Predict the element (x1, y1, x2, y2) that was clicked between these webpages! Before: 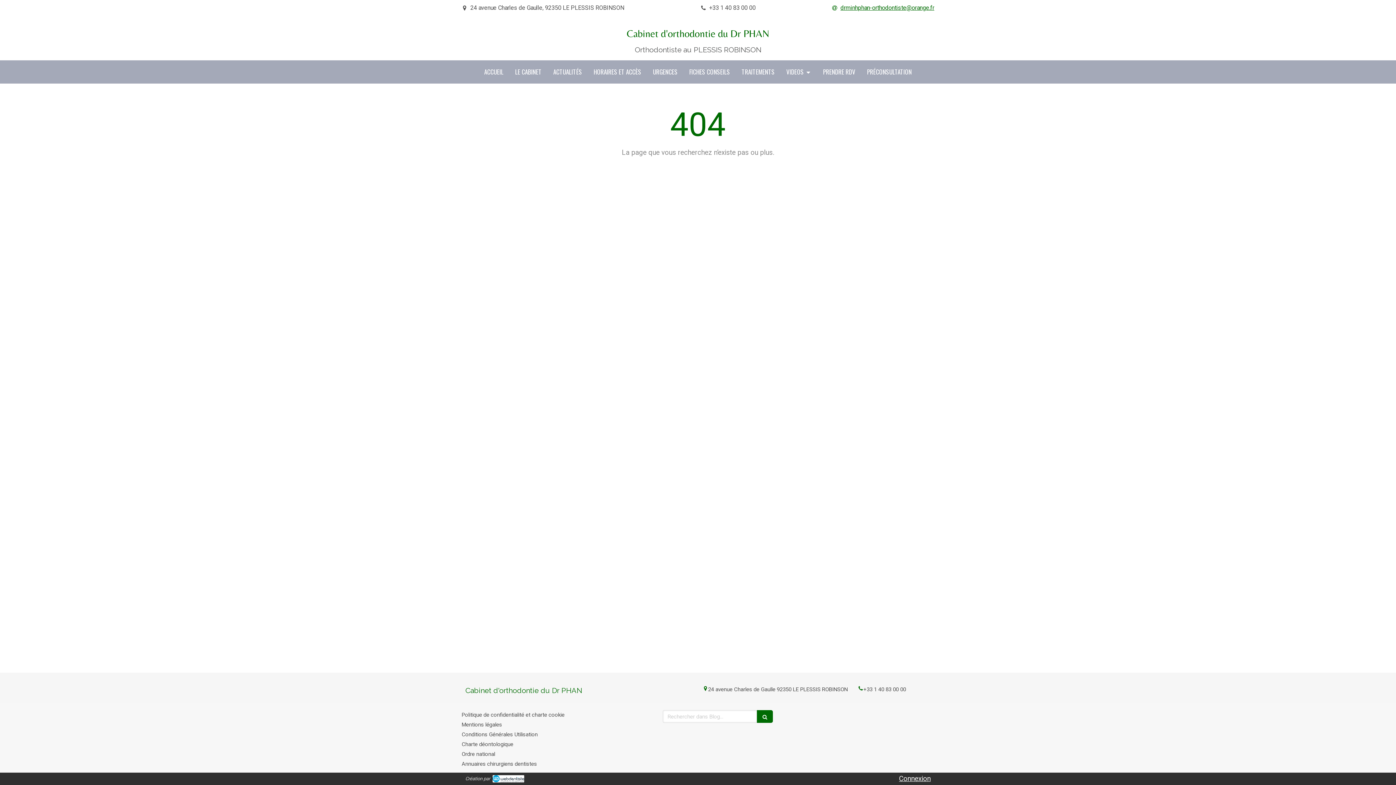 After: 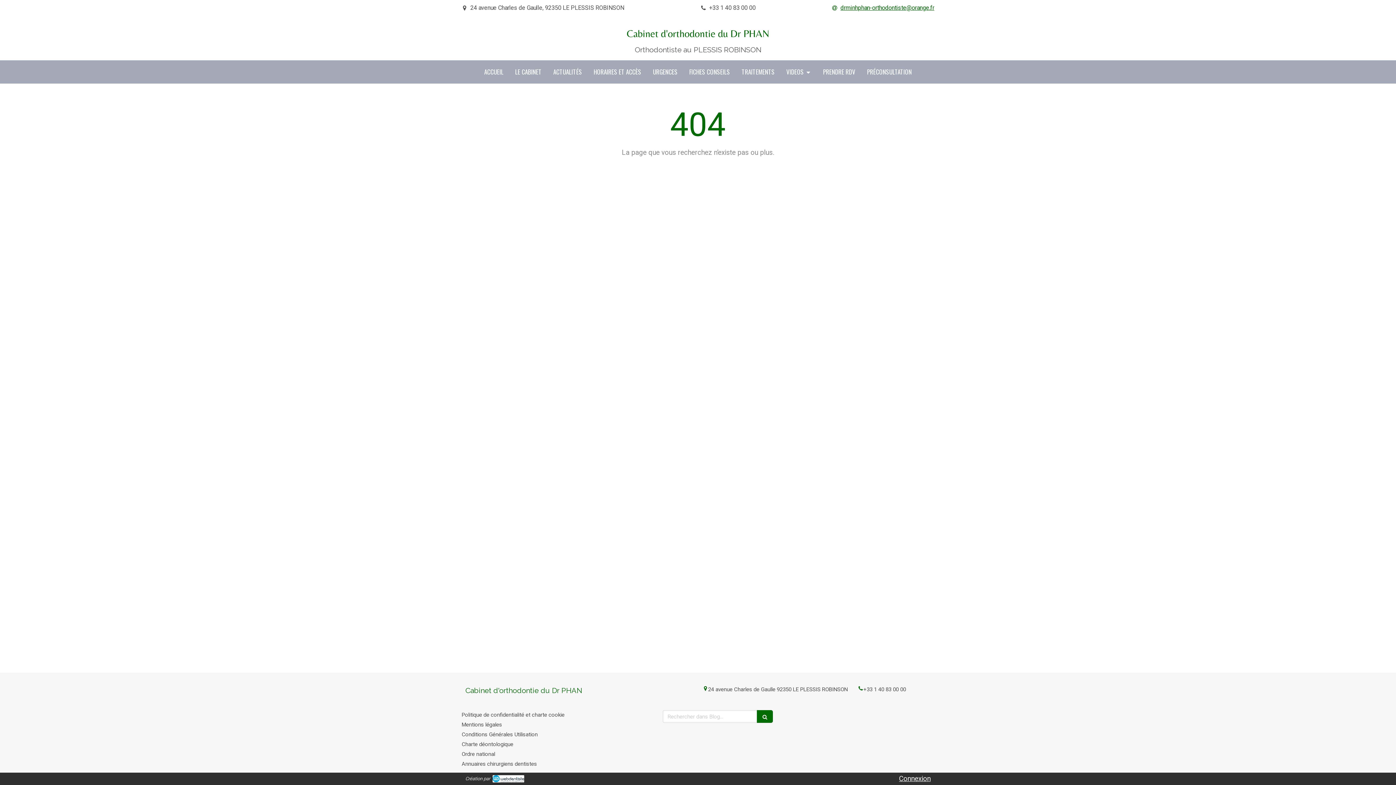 Action: label: Connexion bbox: (899, 774, 930, 783)